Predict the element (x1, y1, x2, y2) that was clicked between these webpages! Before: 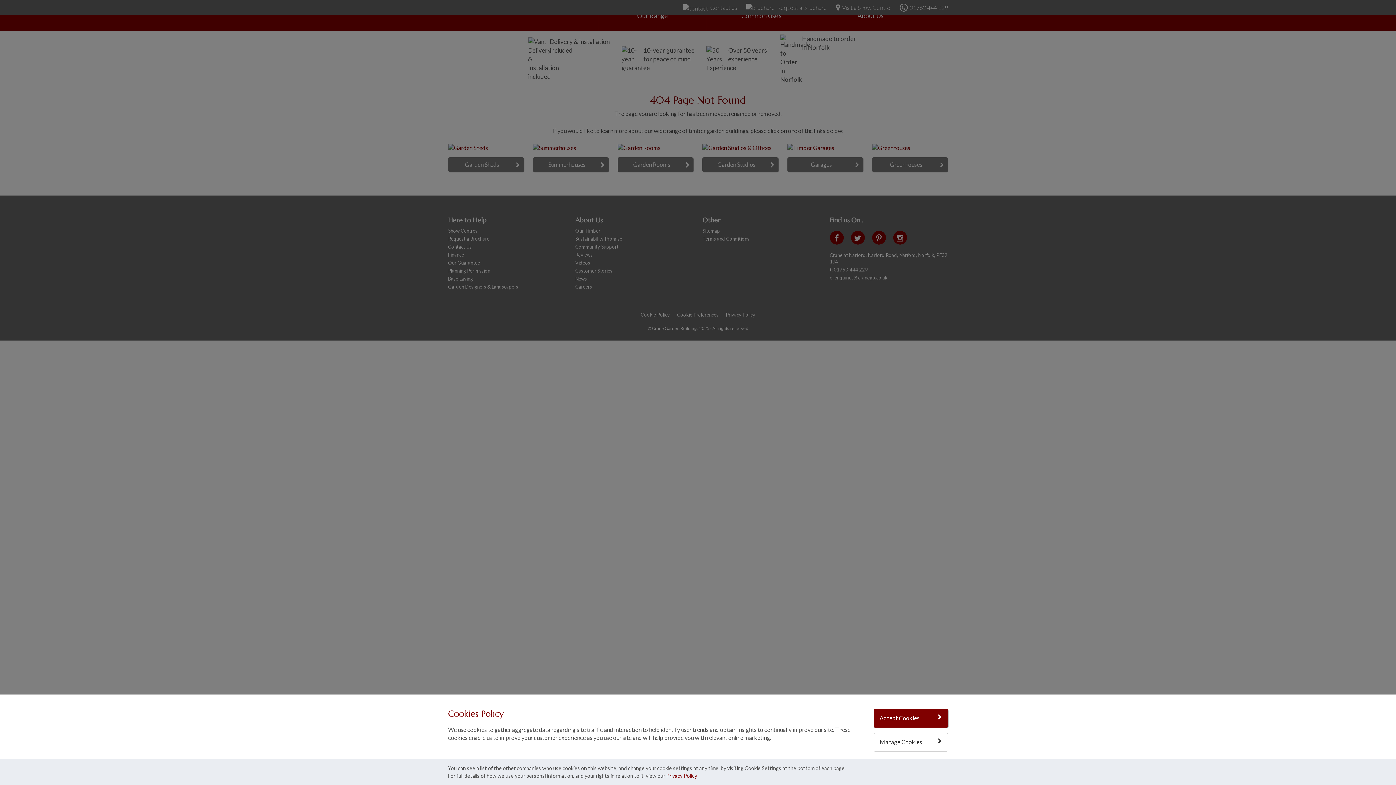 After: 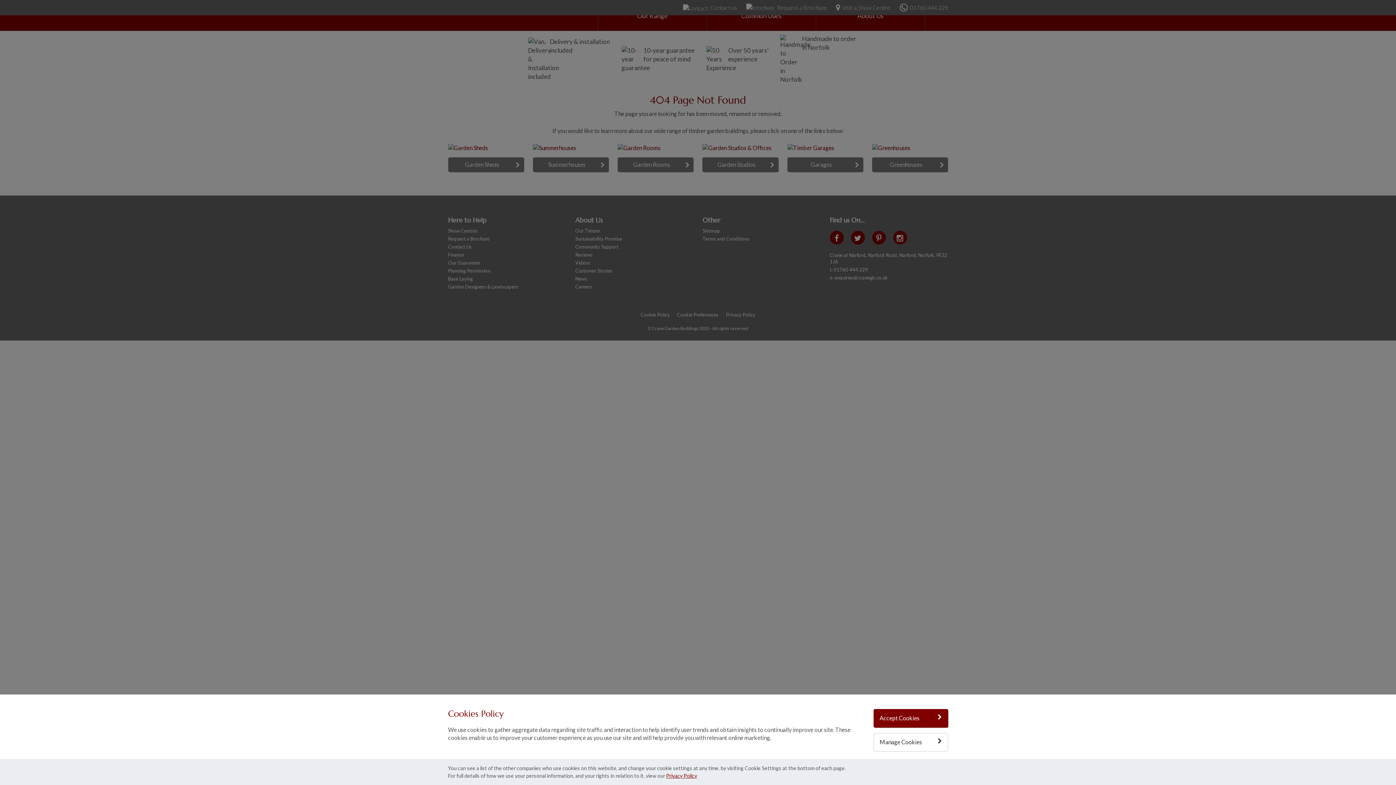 Action: label: Privacy Policy bbox: (666, 773, 697, 779)